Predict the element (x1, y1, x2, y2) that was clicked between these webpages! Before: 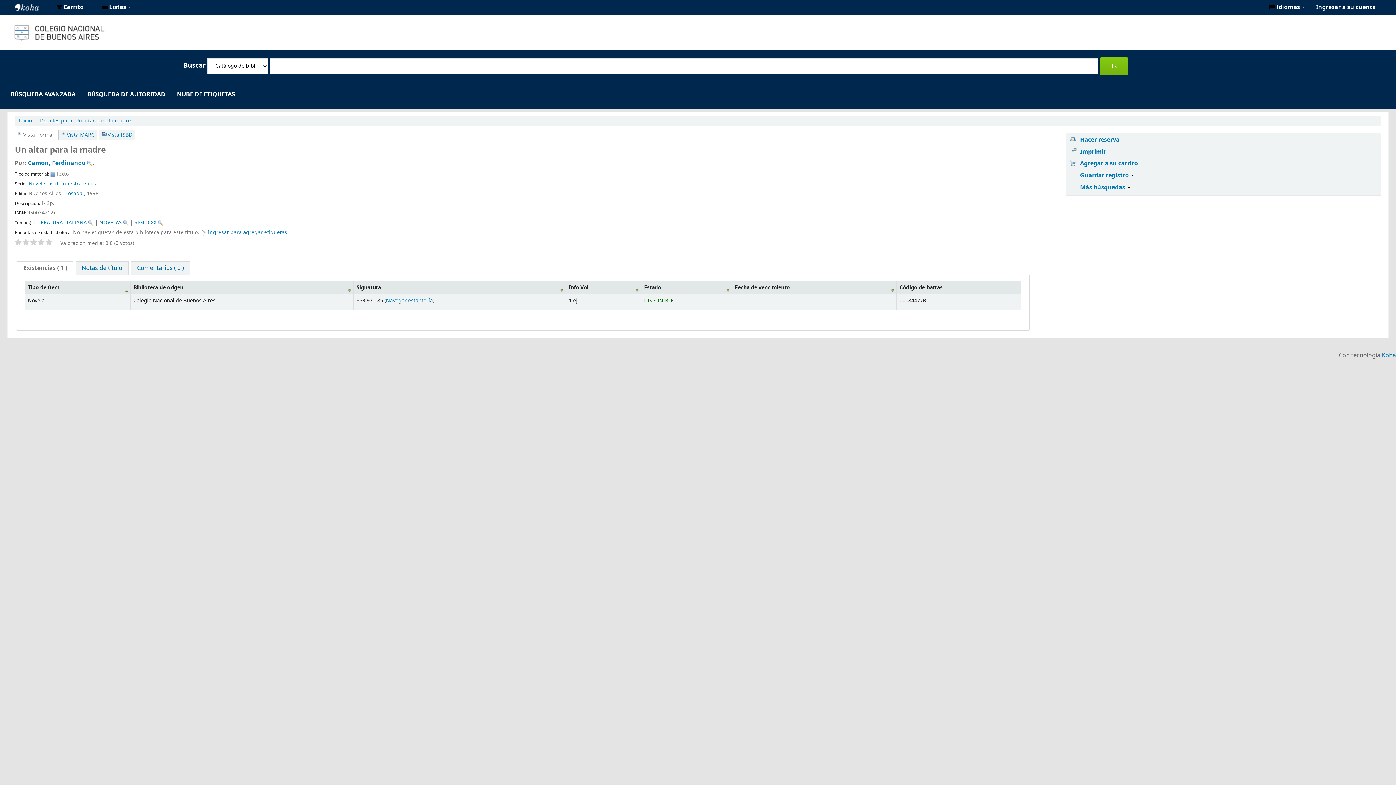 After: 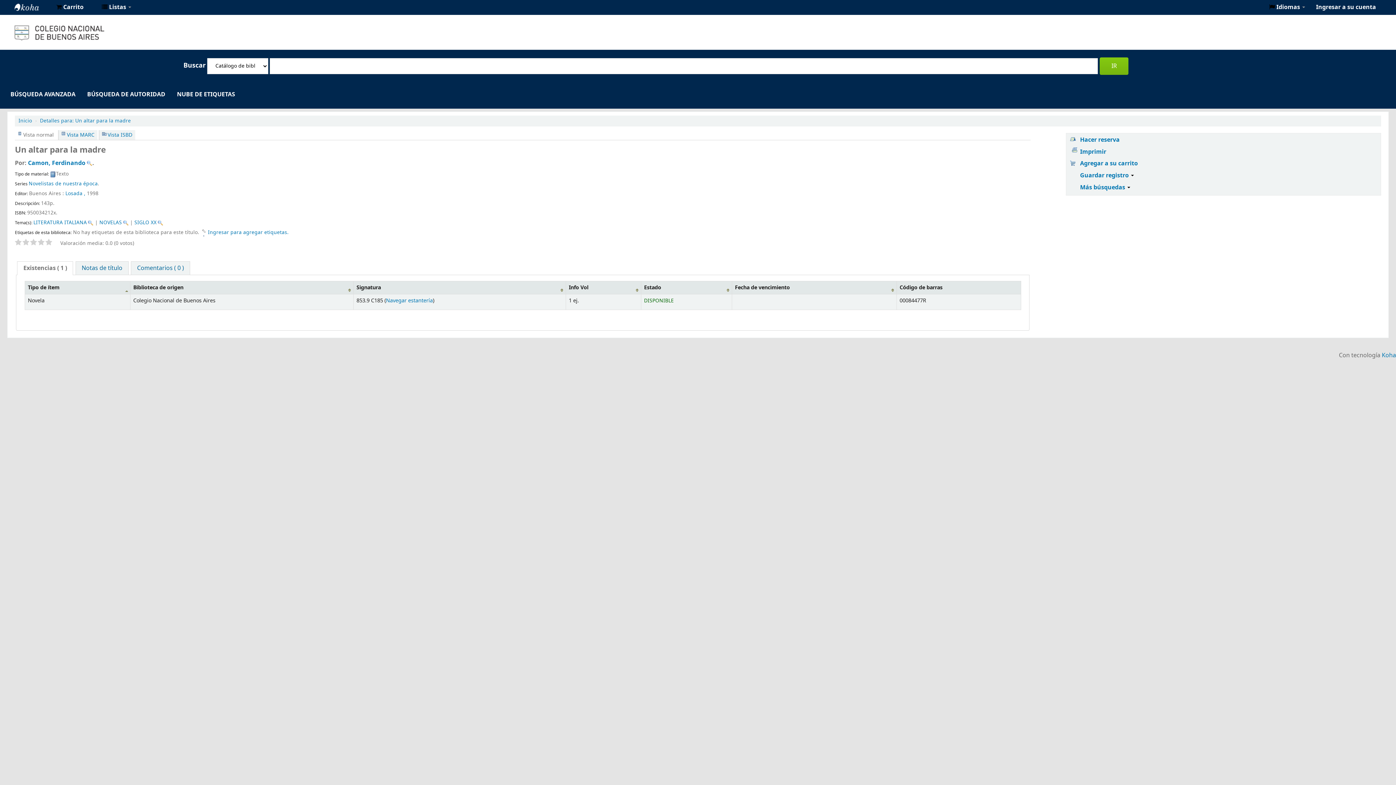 Action: bbox: (30, 238, 37, 246)